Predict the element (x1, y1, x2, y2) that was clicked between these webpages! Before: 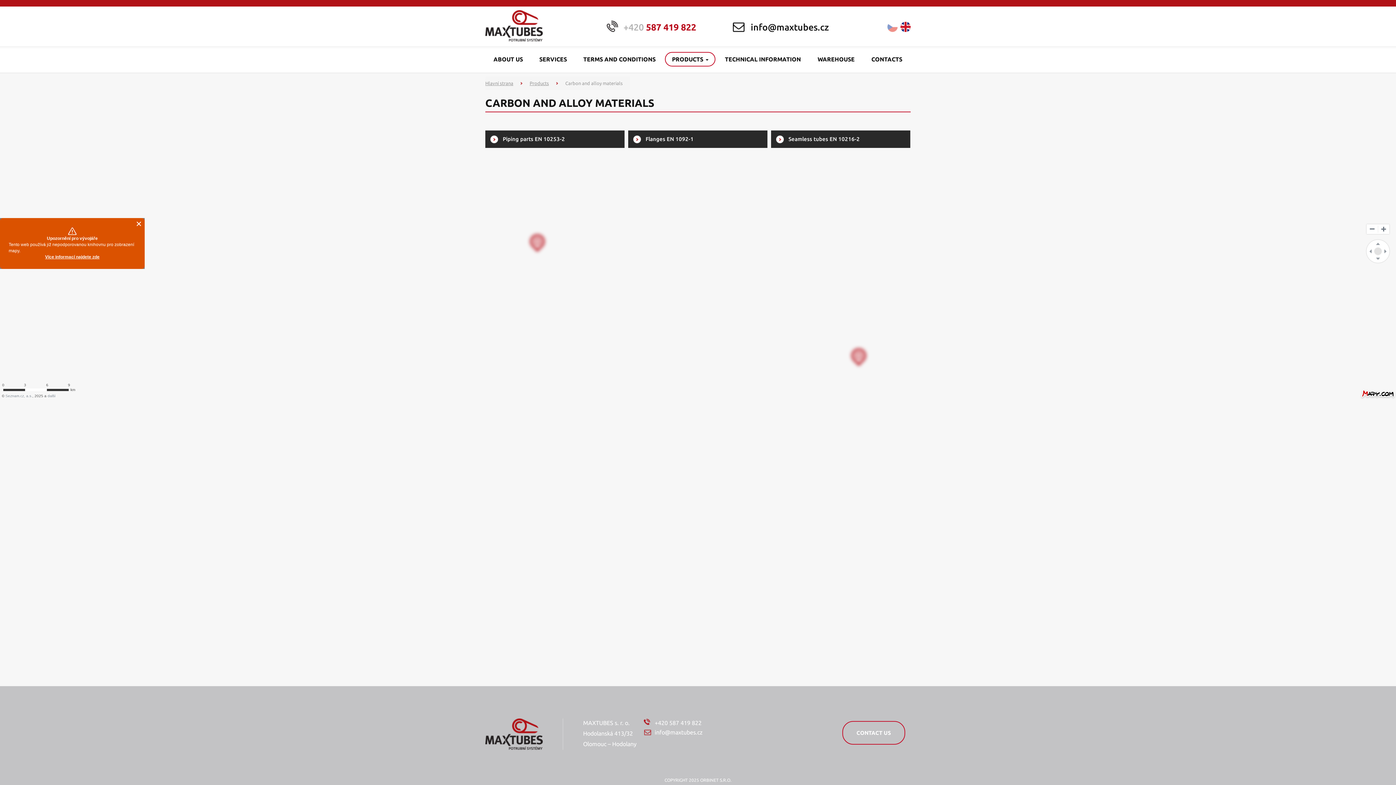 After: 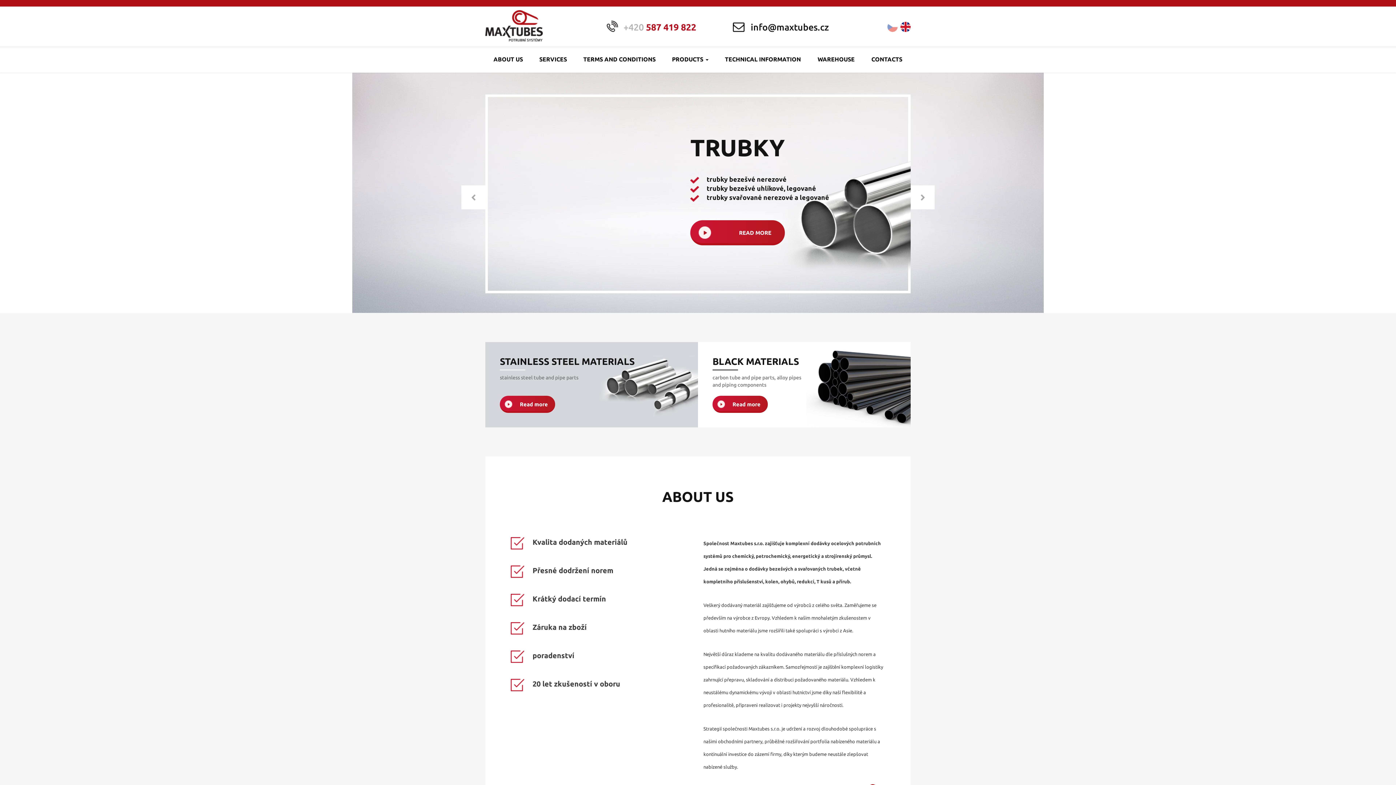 Action: bbox: (485, 10, 542, 41)